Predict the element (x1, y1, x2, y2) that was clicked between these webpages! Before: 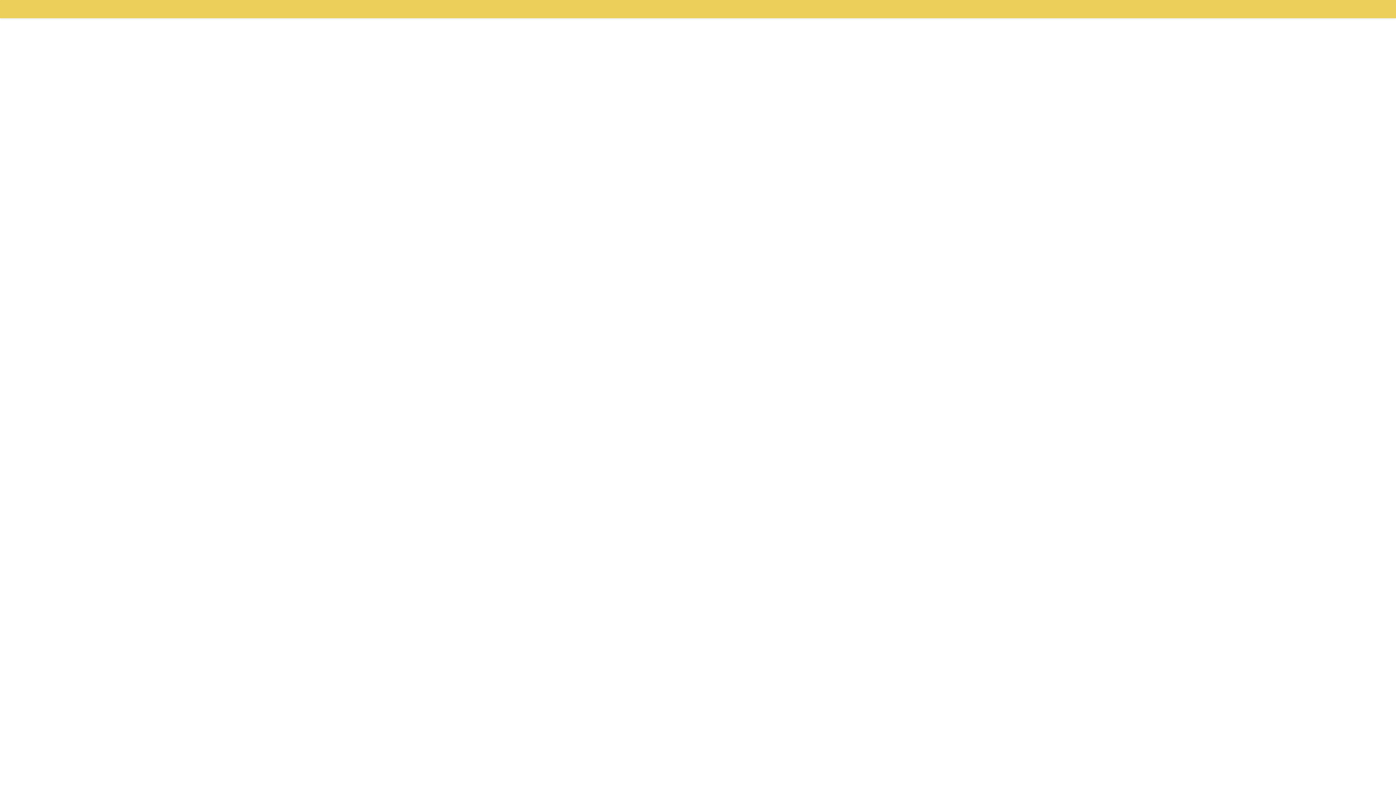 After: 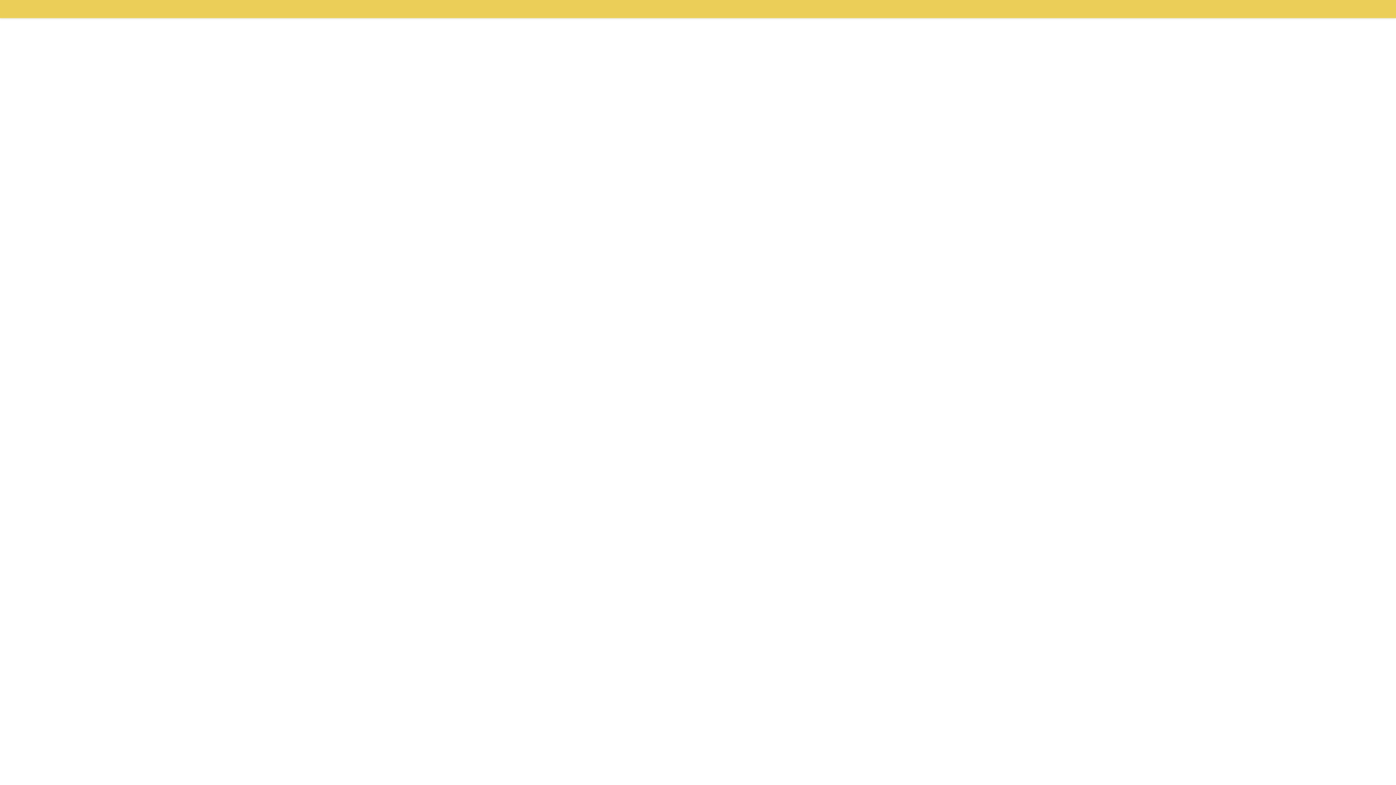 Action: bbox: (0, 0, 15, 18)